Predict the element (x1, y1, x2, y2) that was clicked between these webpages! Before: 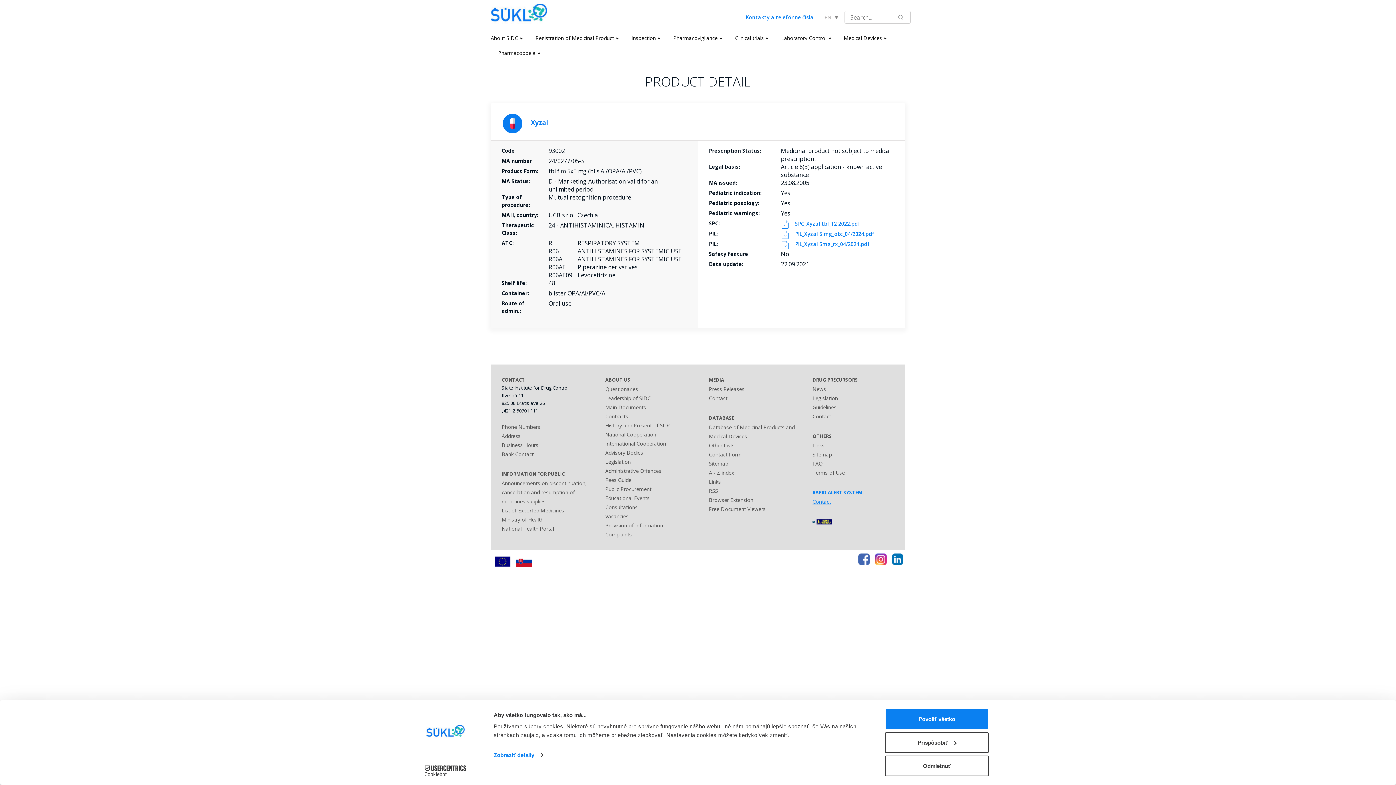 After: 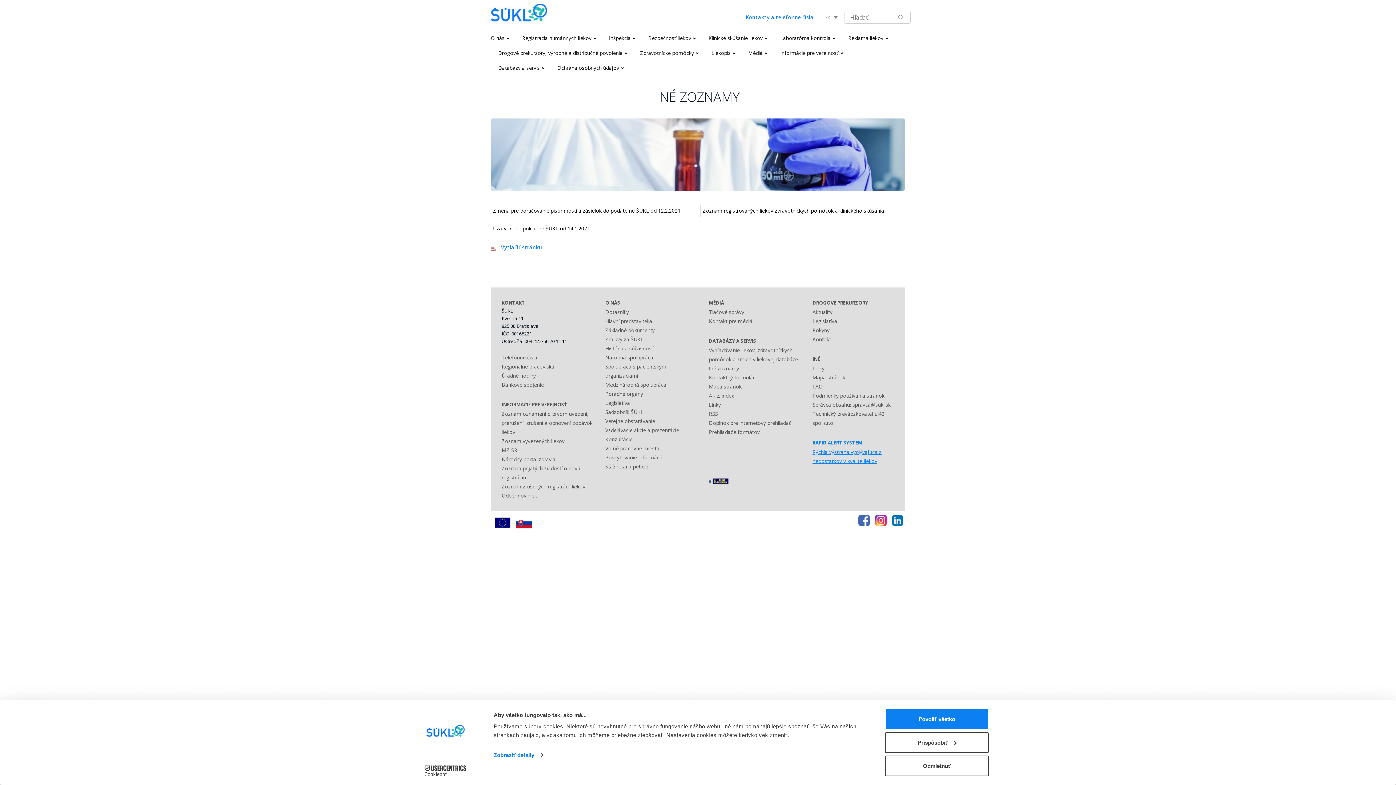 Action: label: Other Lists bbox: (709, 442, 734, 448)